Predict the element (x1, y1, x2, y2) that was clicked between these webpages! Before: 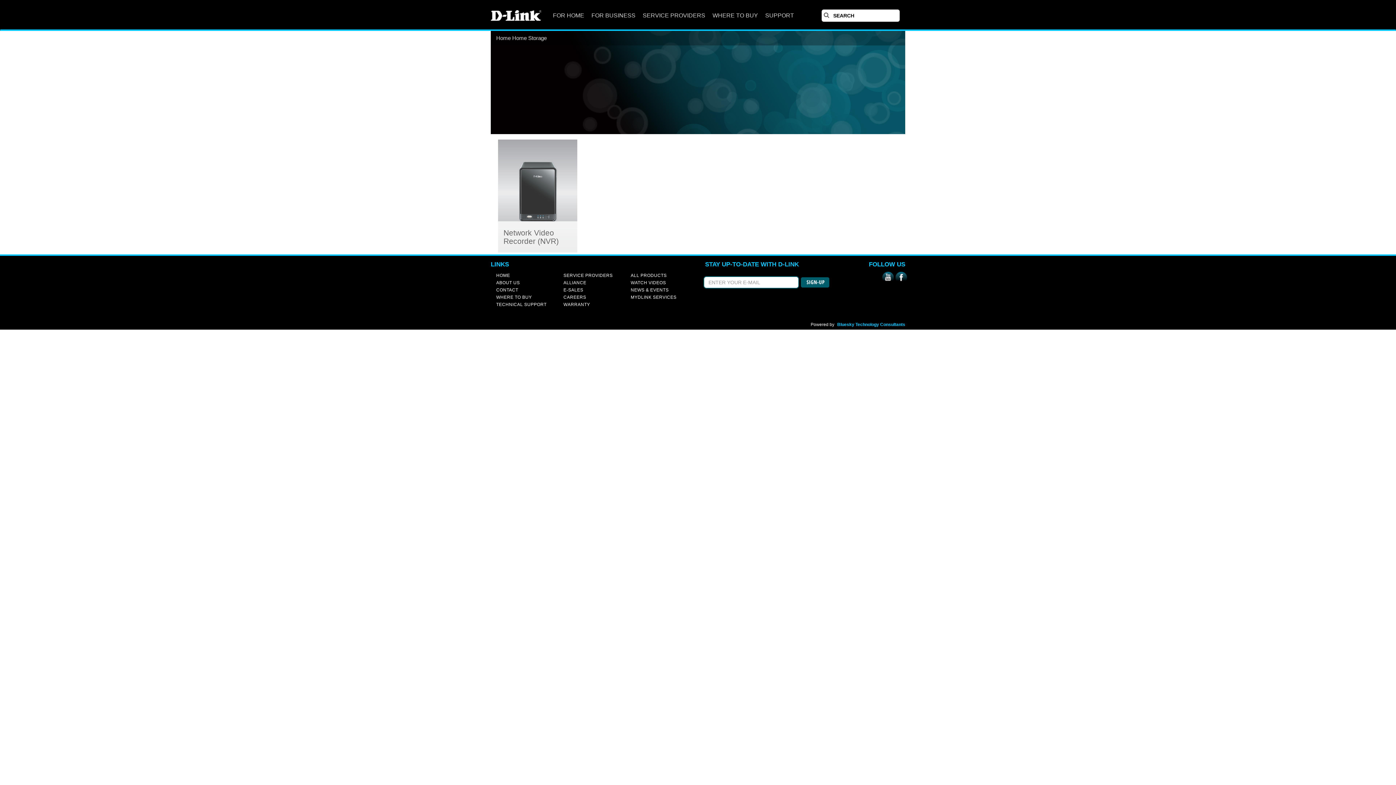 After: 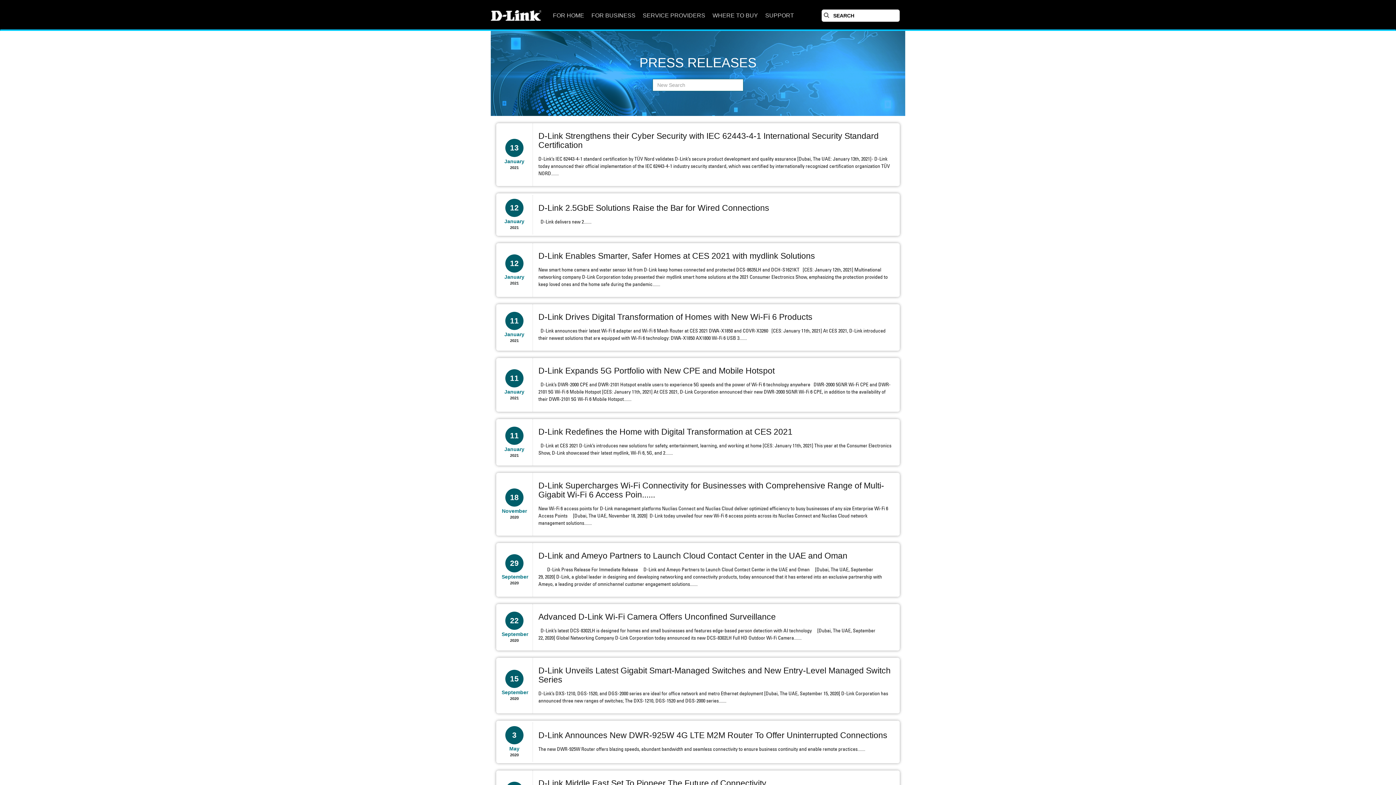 Action: label: NEWS & EVENTS bbox: (630, 287, 668, 292)